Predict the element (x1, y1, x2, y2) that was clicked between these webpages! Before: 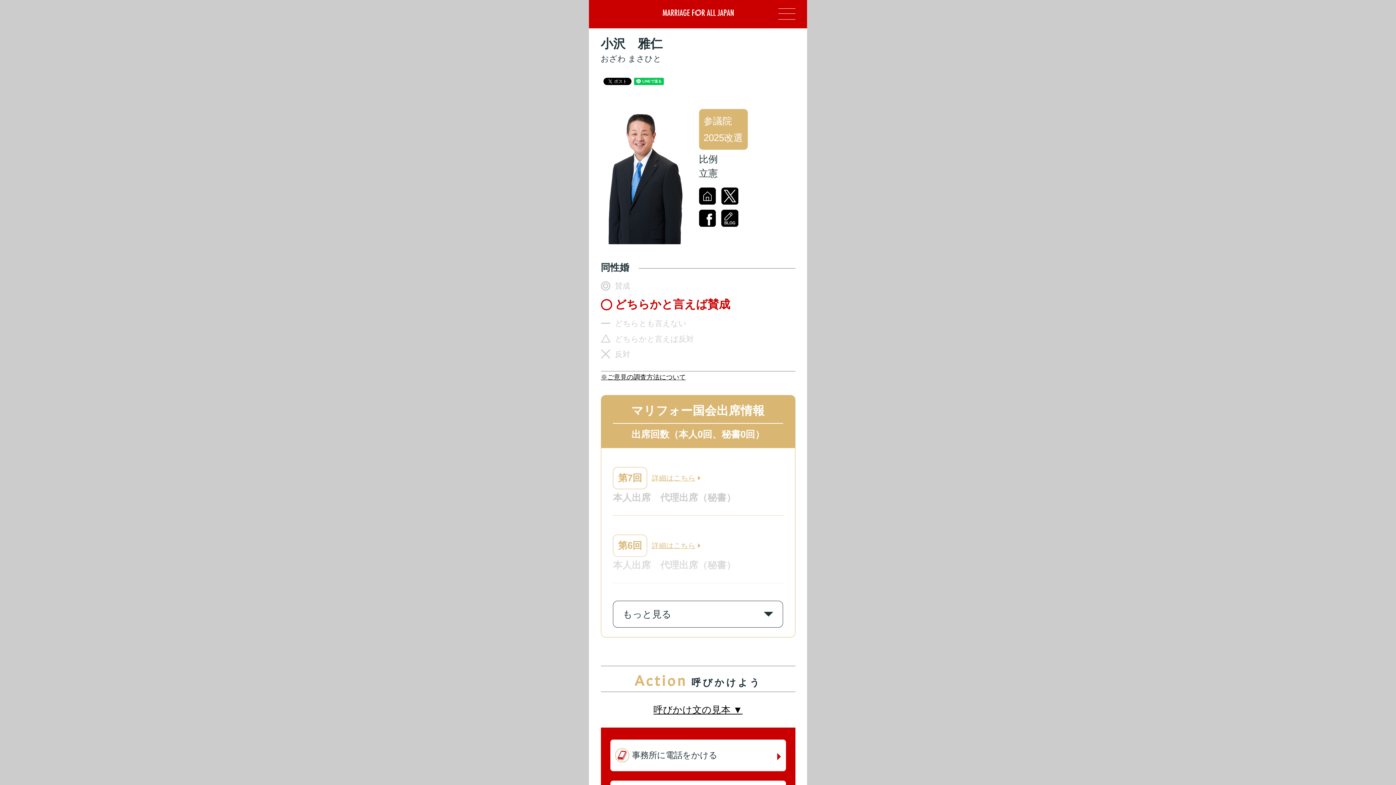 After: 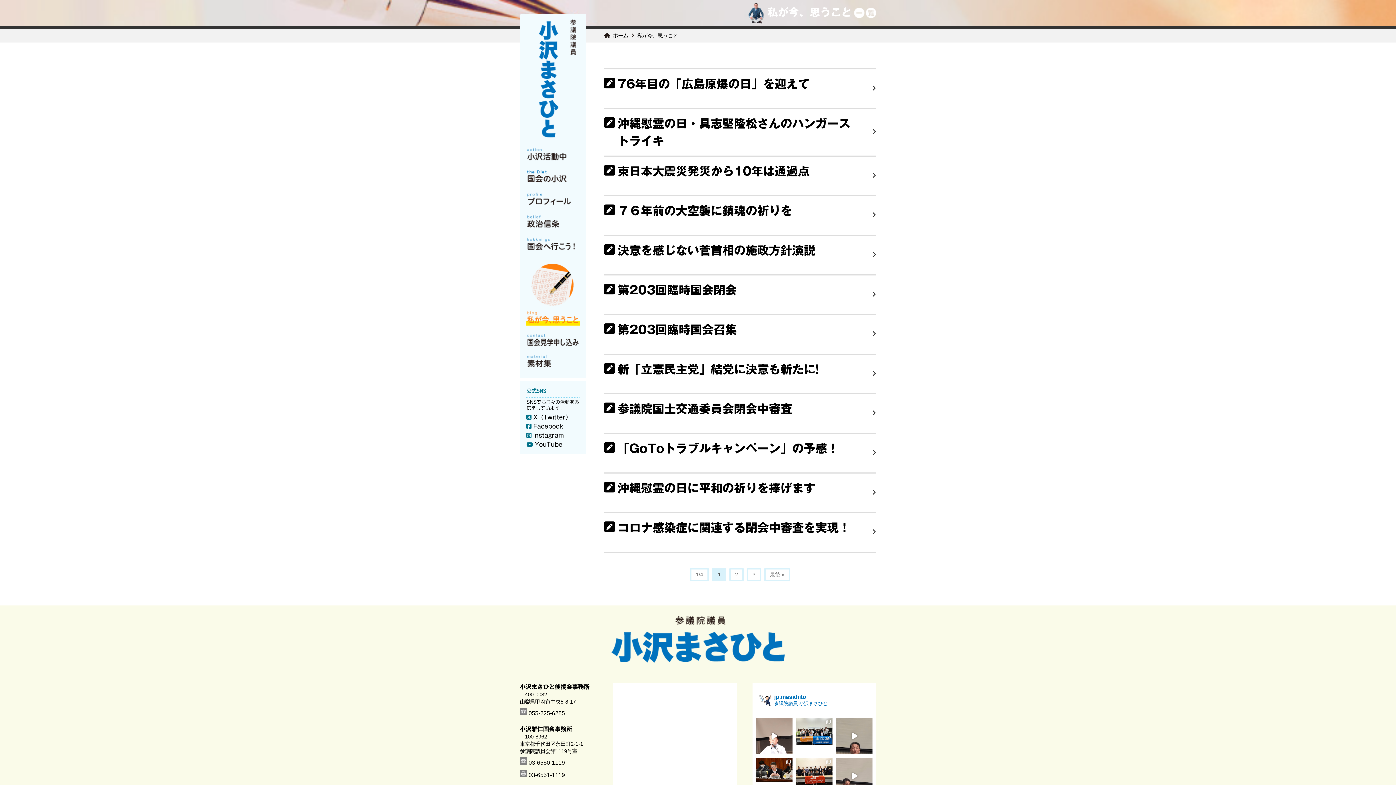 Action: bbox: (721, 218, 738, 229)